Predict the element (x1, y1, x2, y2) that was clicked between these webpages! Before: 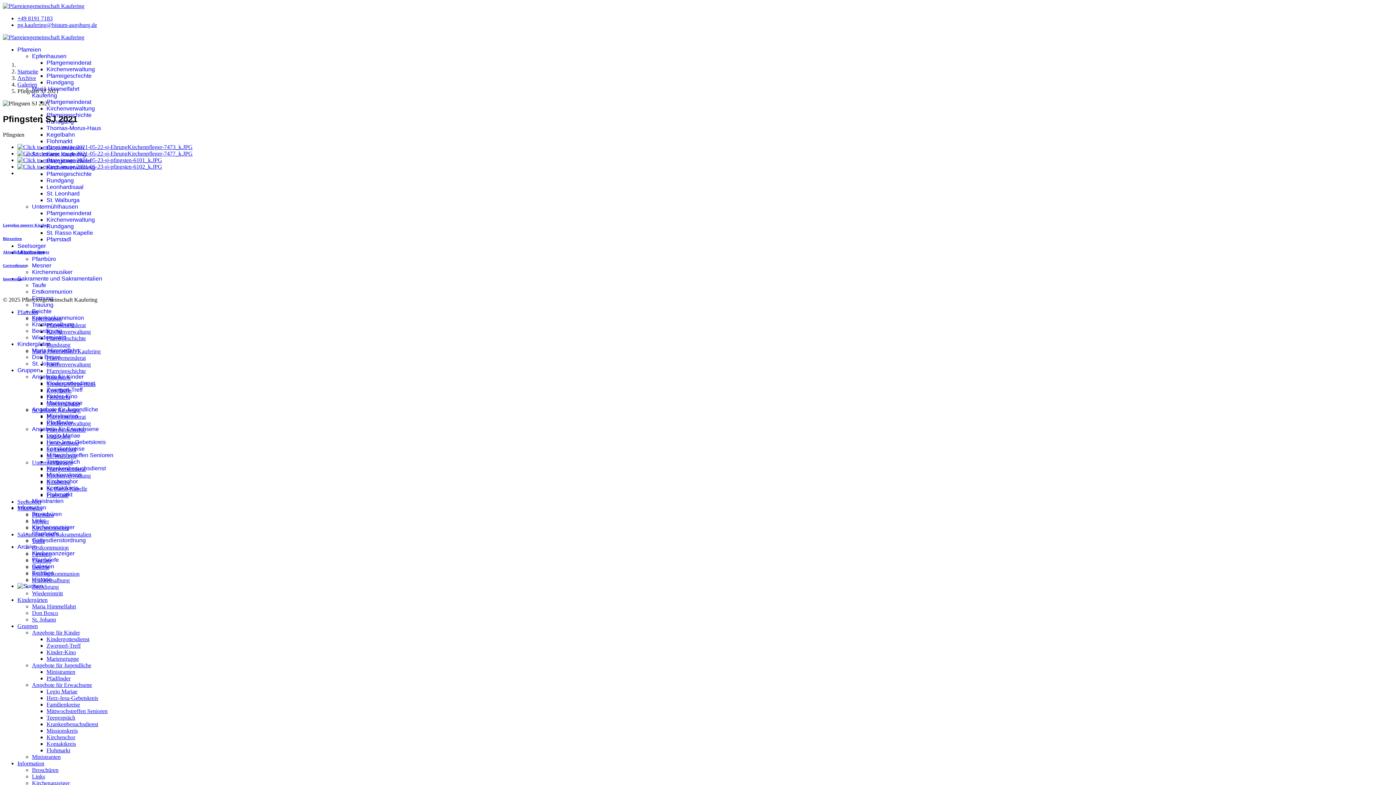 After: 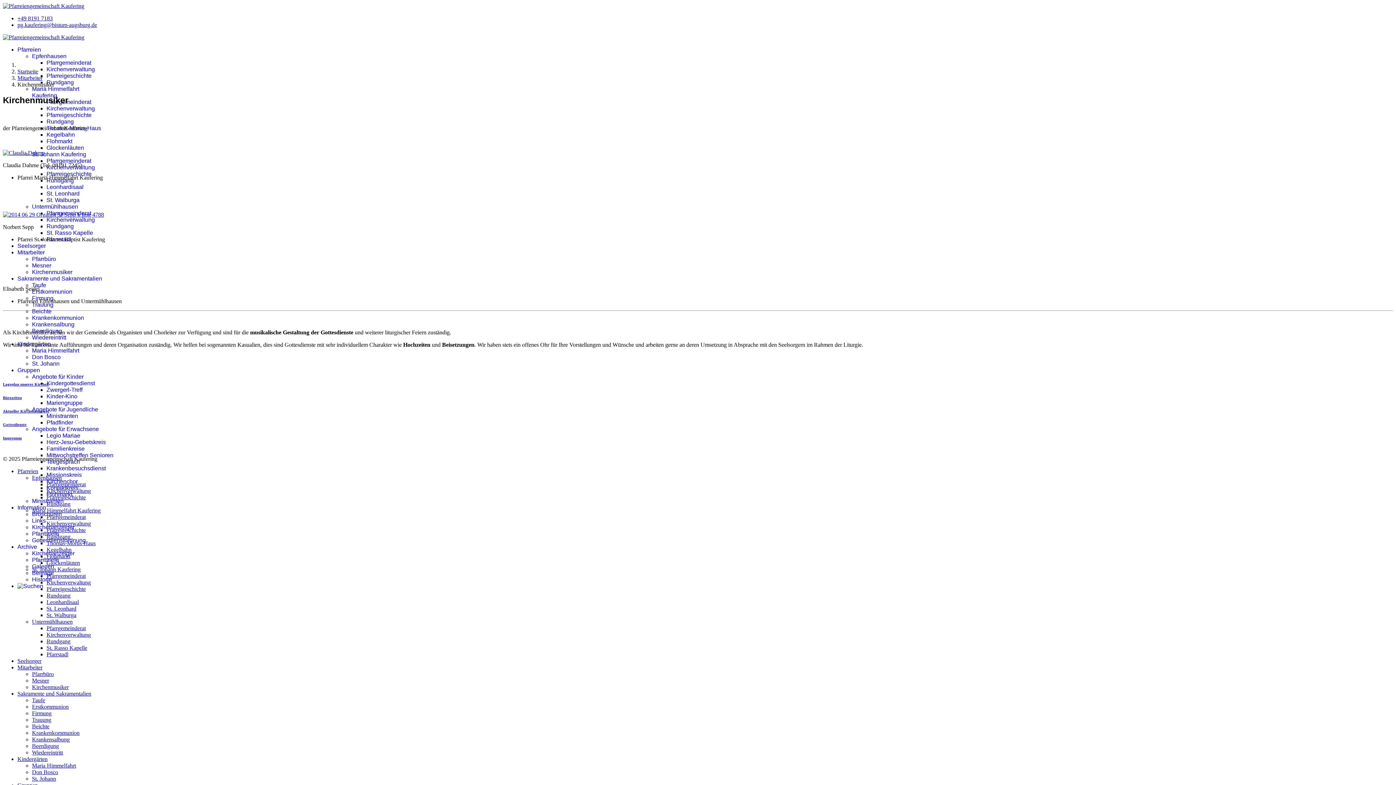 Action: bbox: (32, 269, 72, 275) label: Kirchenmusiker